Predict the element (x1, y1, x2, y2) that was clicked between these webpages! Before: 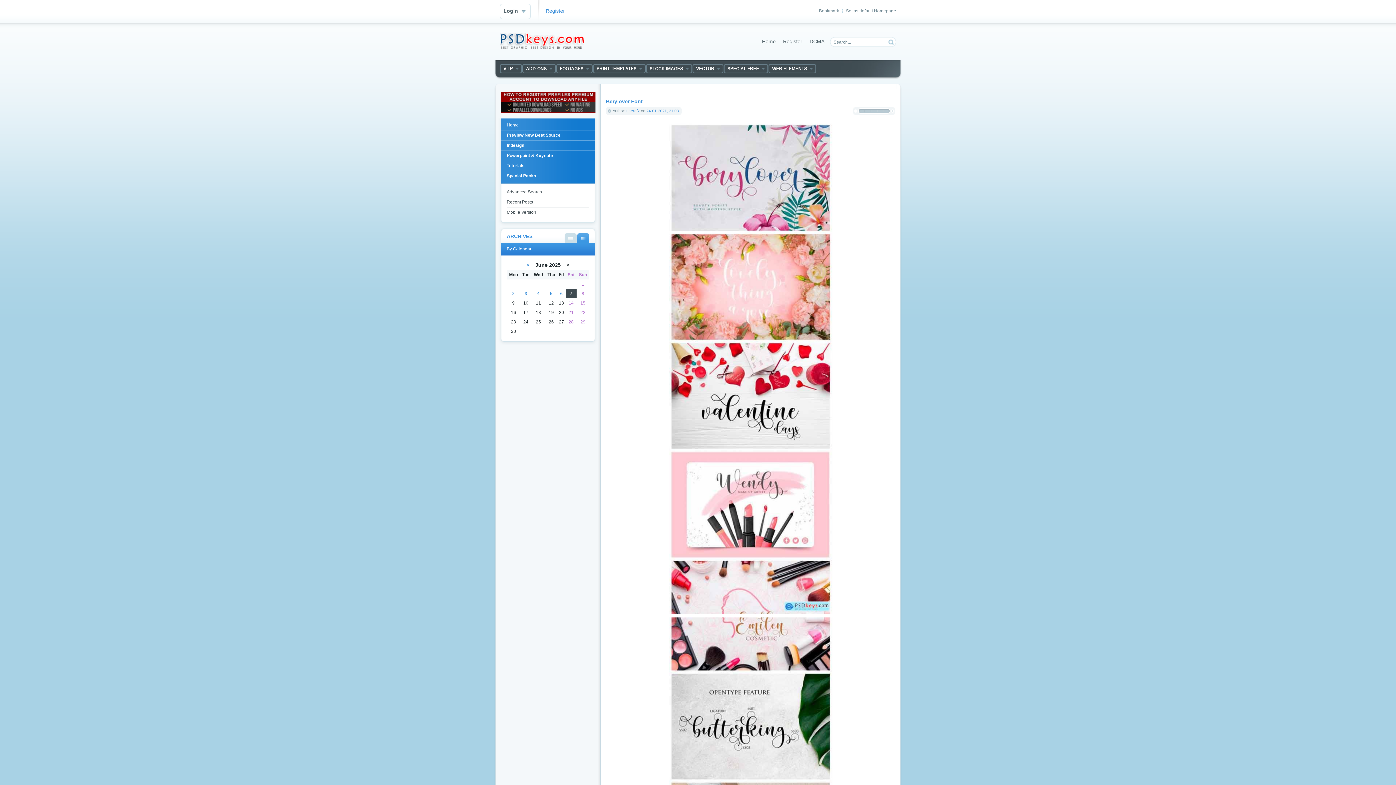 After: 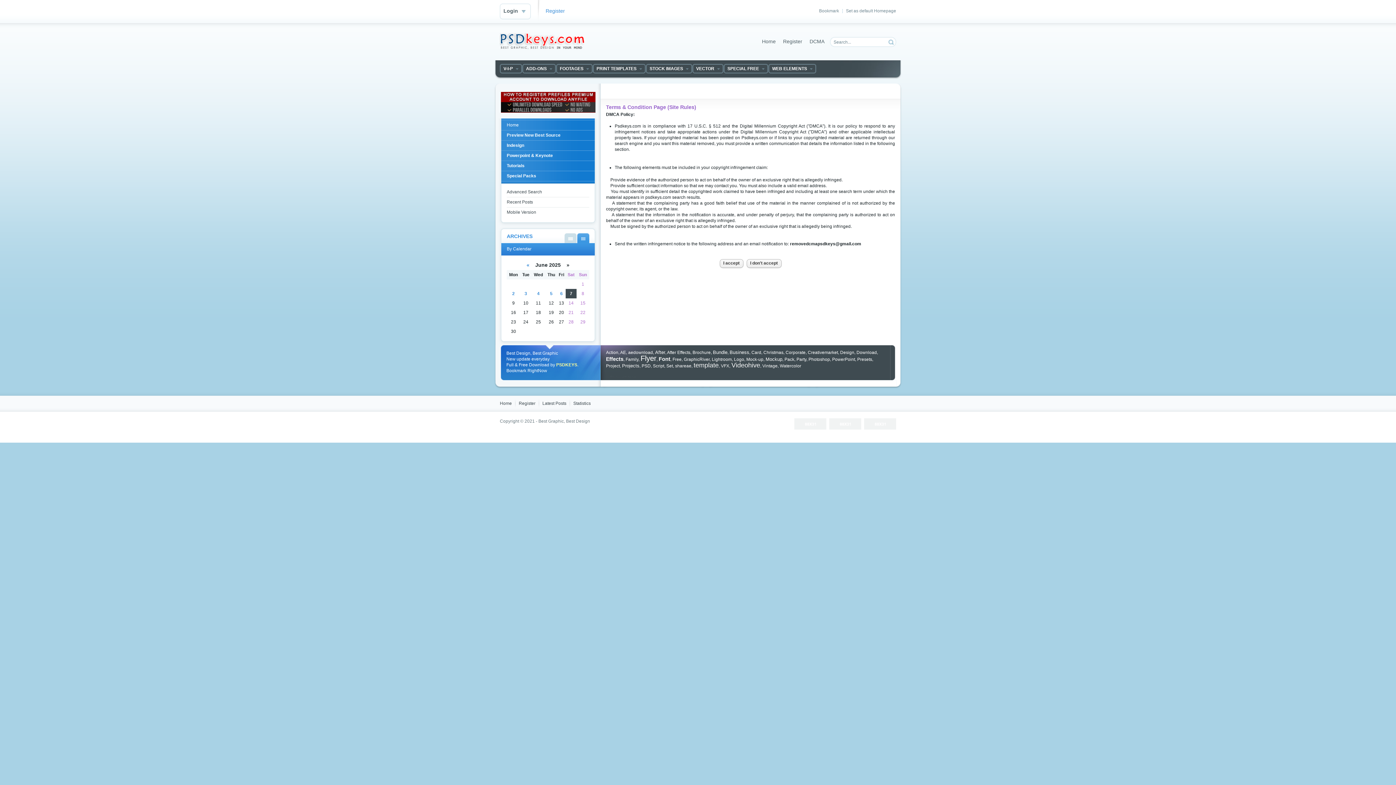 Action: label: Register bbox: (779, 37, 806, 46)